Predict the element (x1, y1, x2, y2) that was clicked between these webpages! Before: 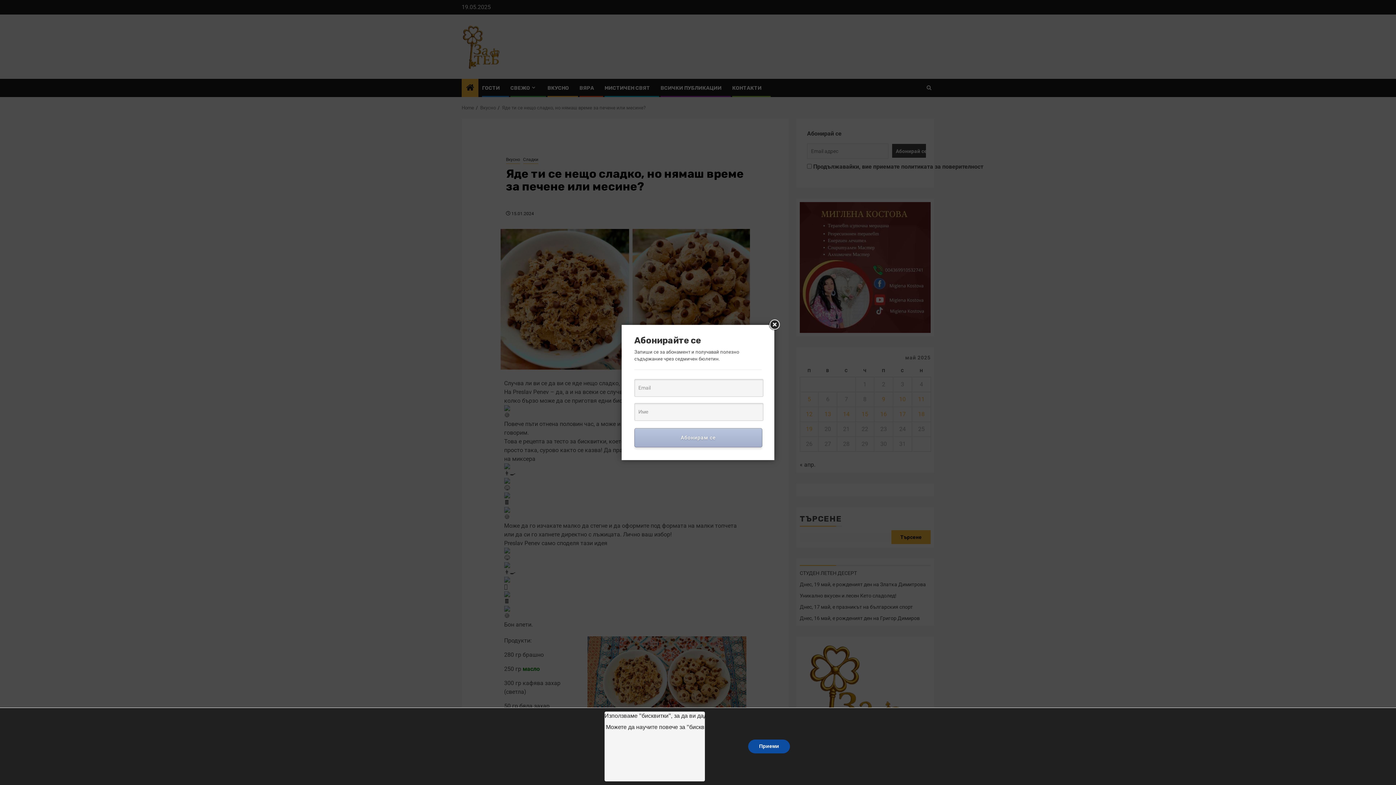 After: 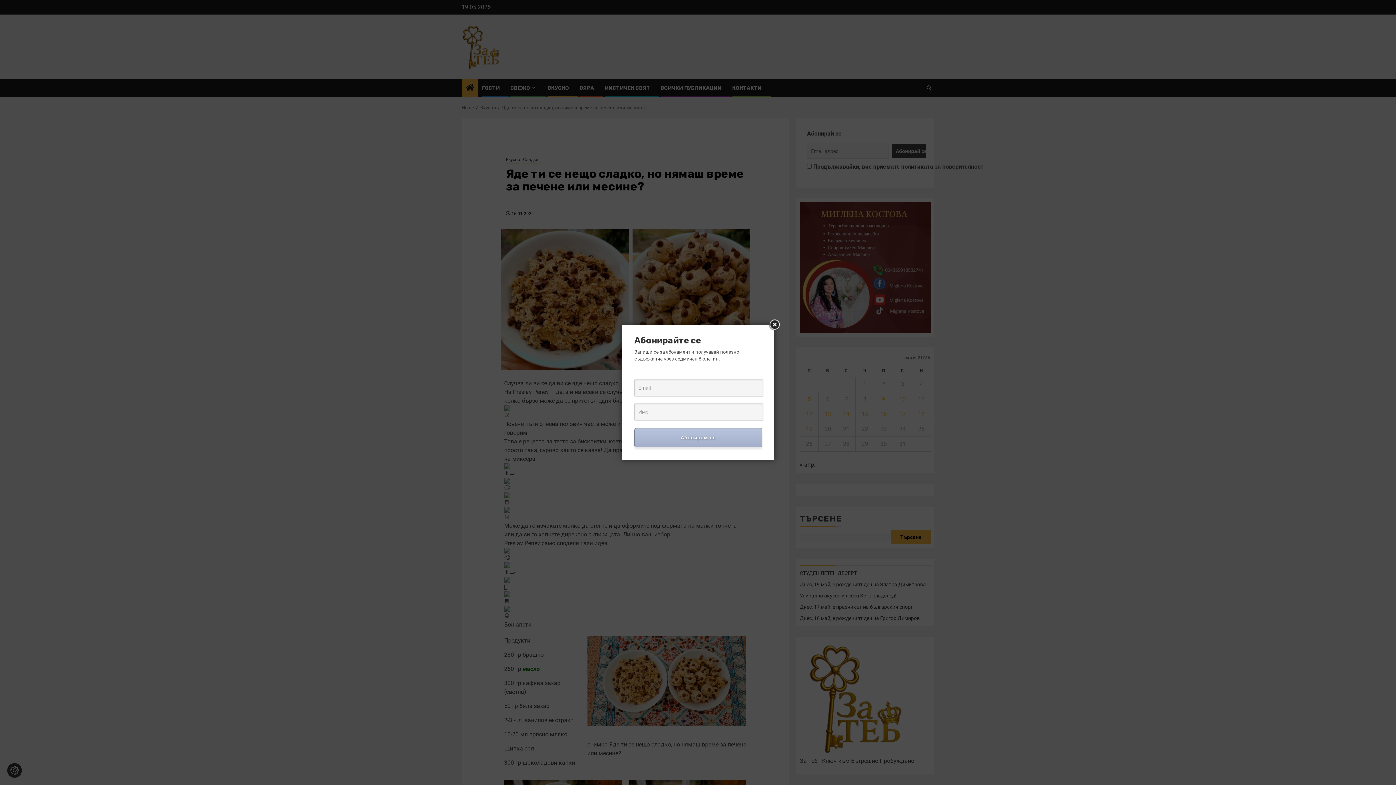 Action: bbox: (748, 740, 790, 753) label: Приеми